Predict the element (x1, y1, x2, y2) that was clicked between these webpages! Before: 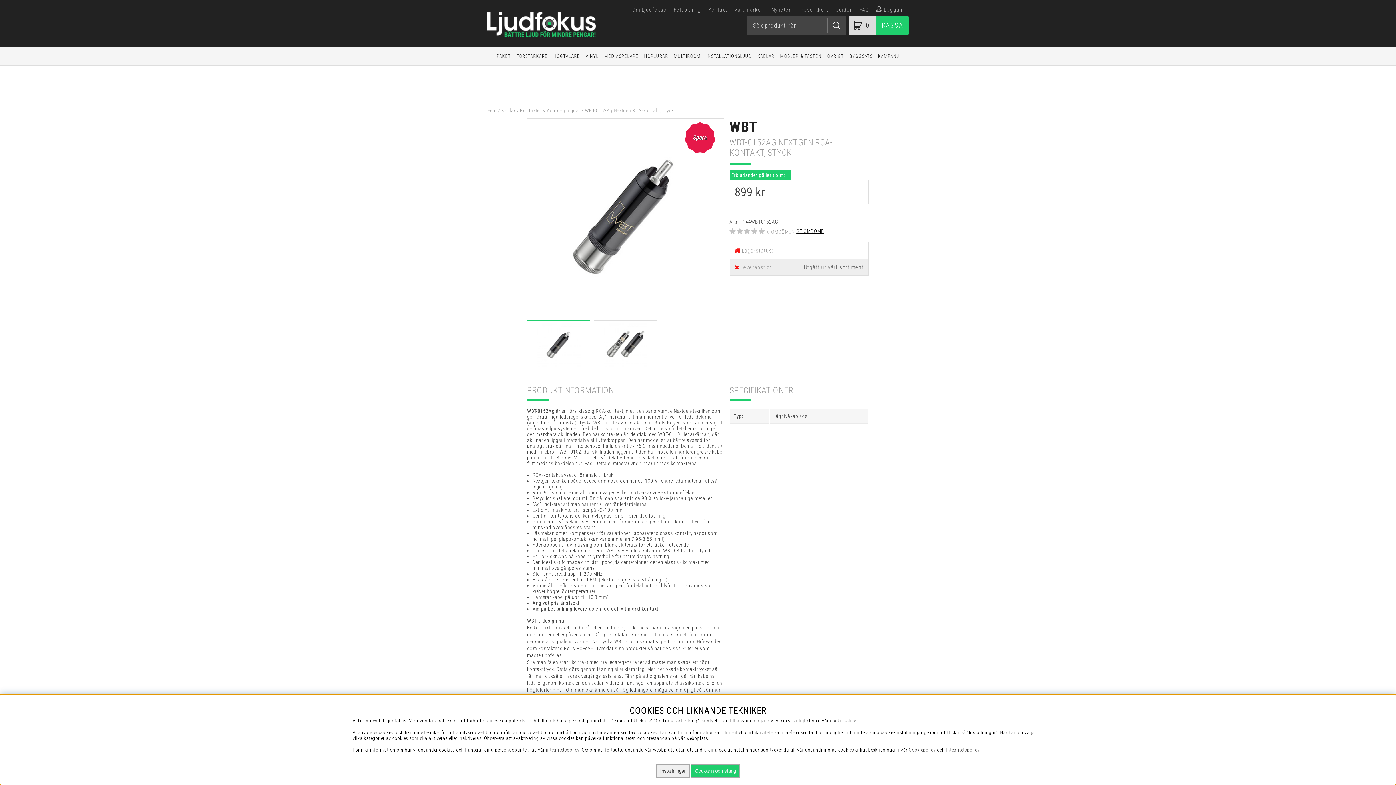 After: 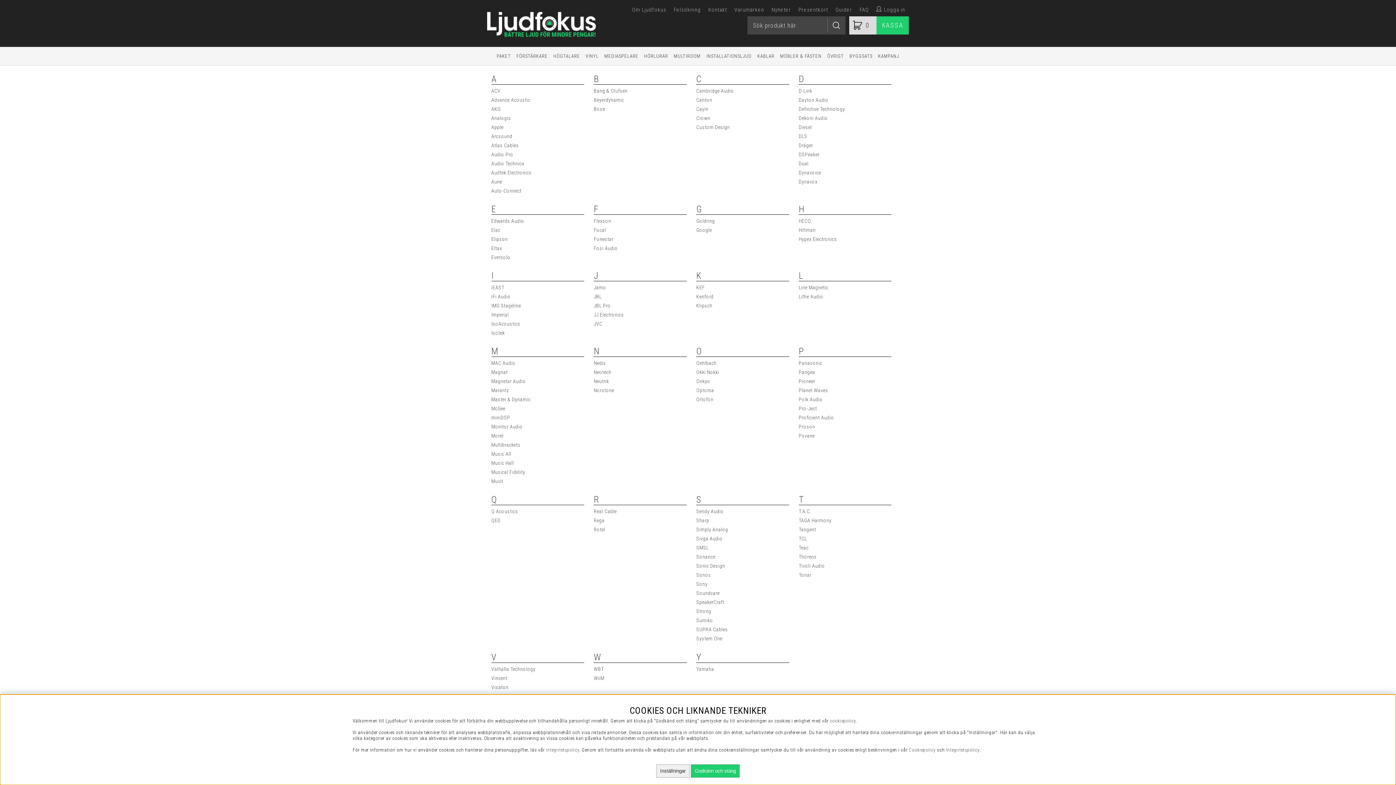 Action: label: Varumärken bbox: (730, 3, 768, 16)